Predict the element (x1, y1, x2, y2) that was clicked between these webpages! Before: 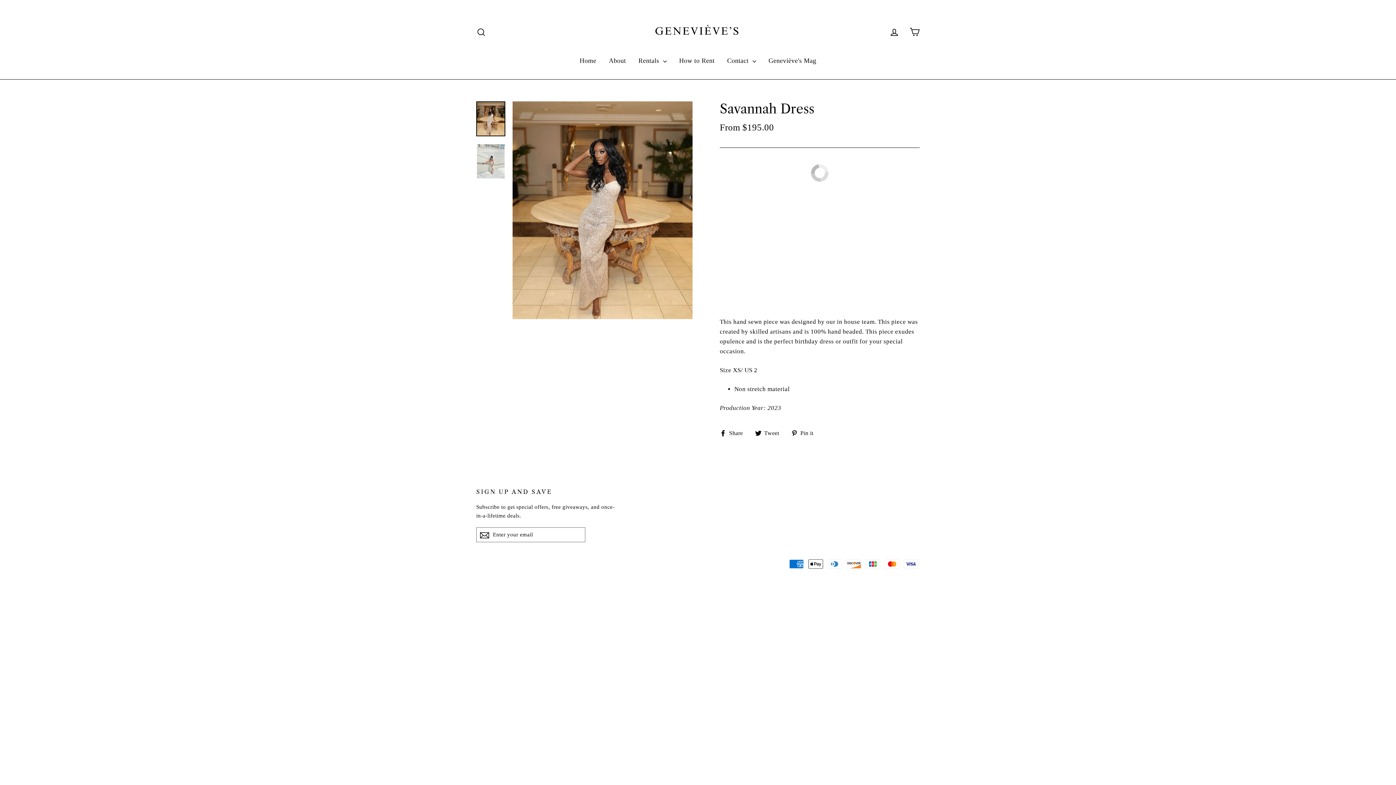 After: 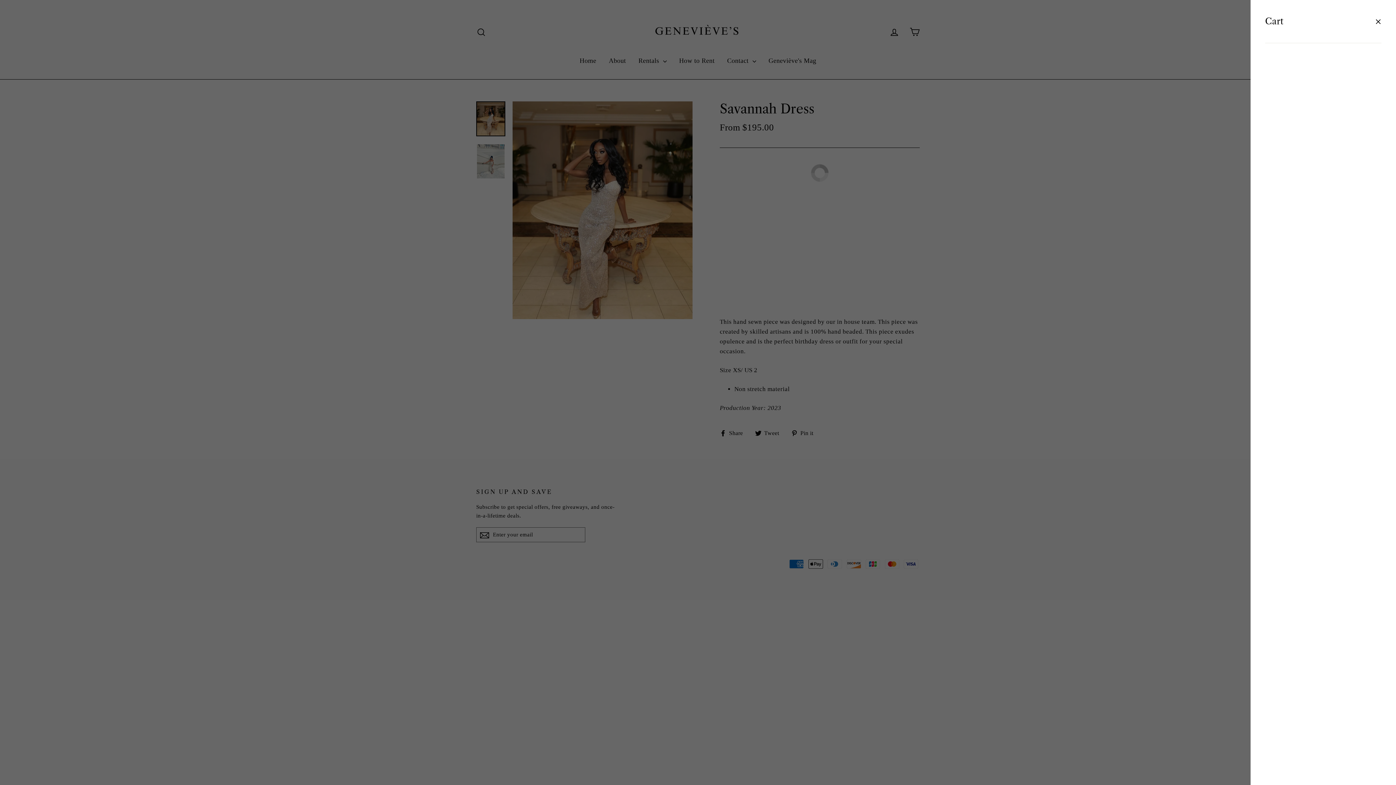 Action: bbox: (905, 24, 924, 39) label: Cart